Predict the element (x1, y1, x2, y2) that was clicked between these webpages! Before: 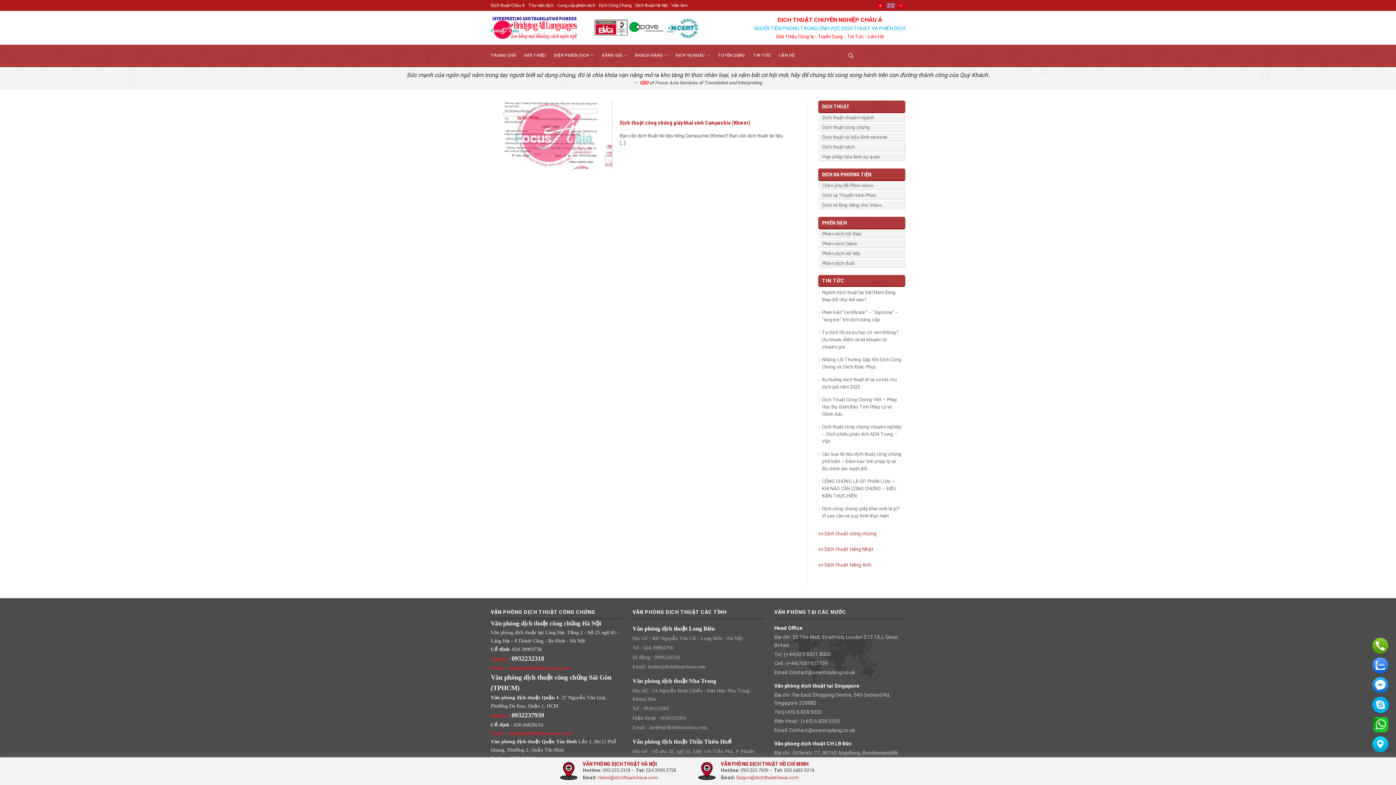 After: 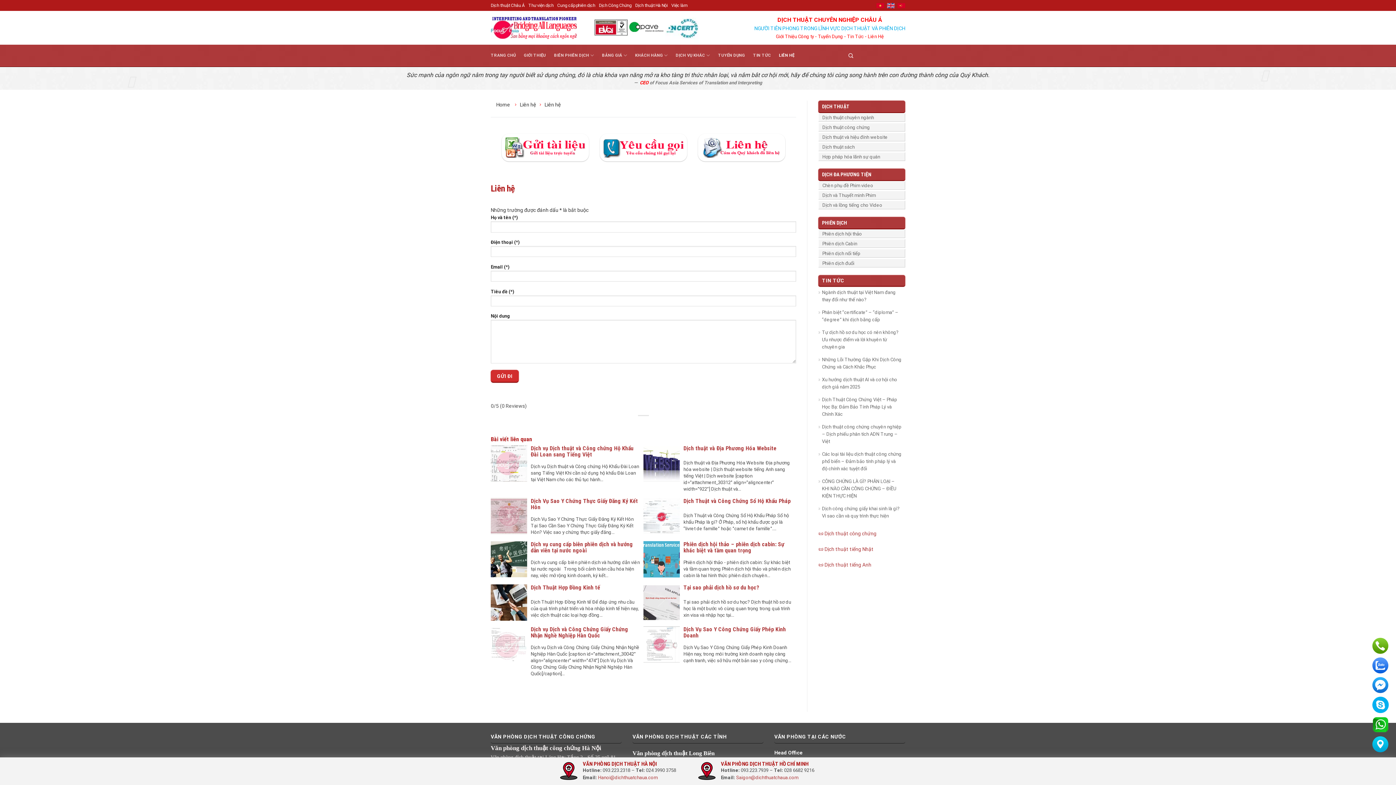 Action: bbox: (868, 33, 884, 39) label: Liên Hệ